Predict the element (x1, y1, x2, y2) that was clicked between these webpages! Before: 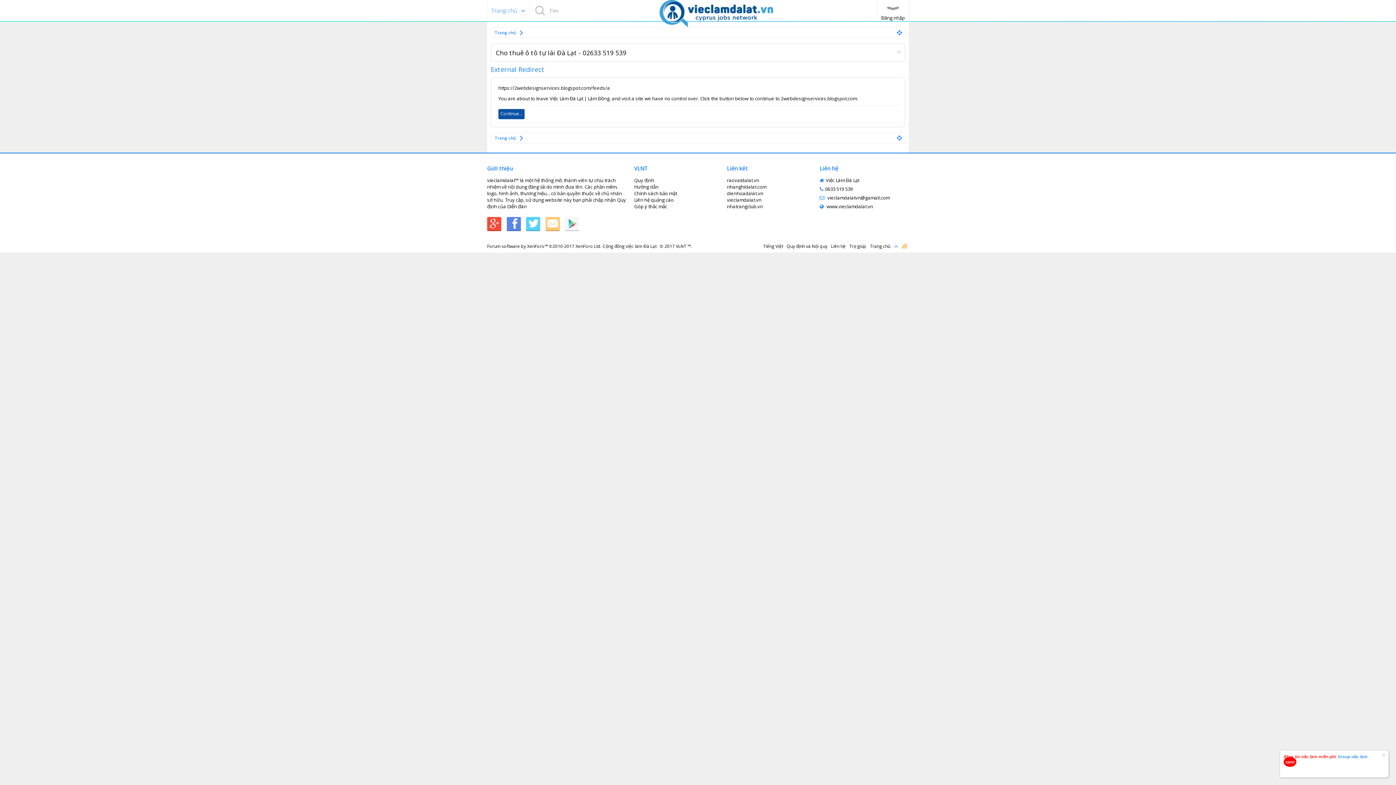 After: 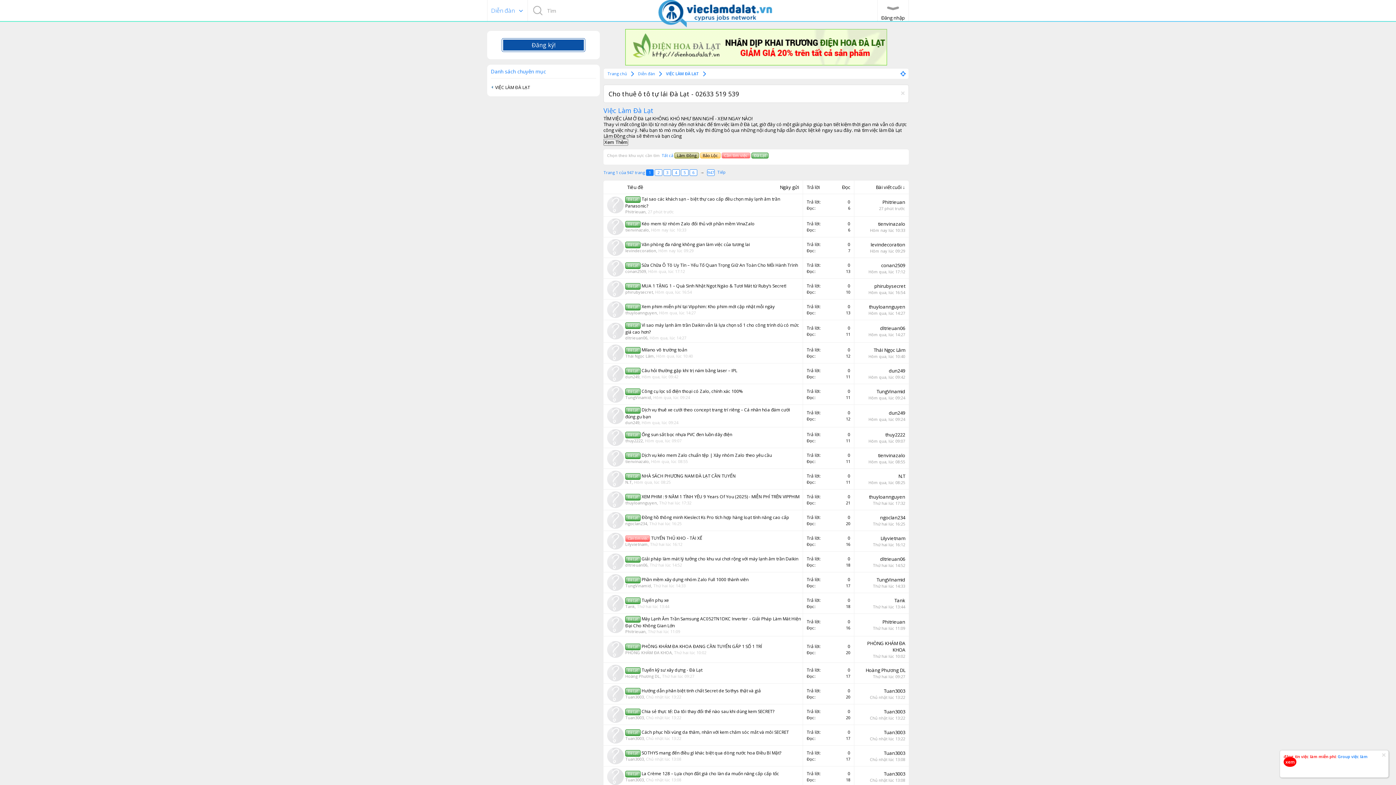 Action: label: Cộng đồng việc làm Đà Lạt  bbox: (602, 243, 657, 249)